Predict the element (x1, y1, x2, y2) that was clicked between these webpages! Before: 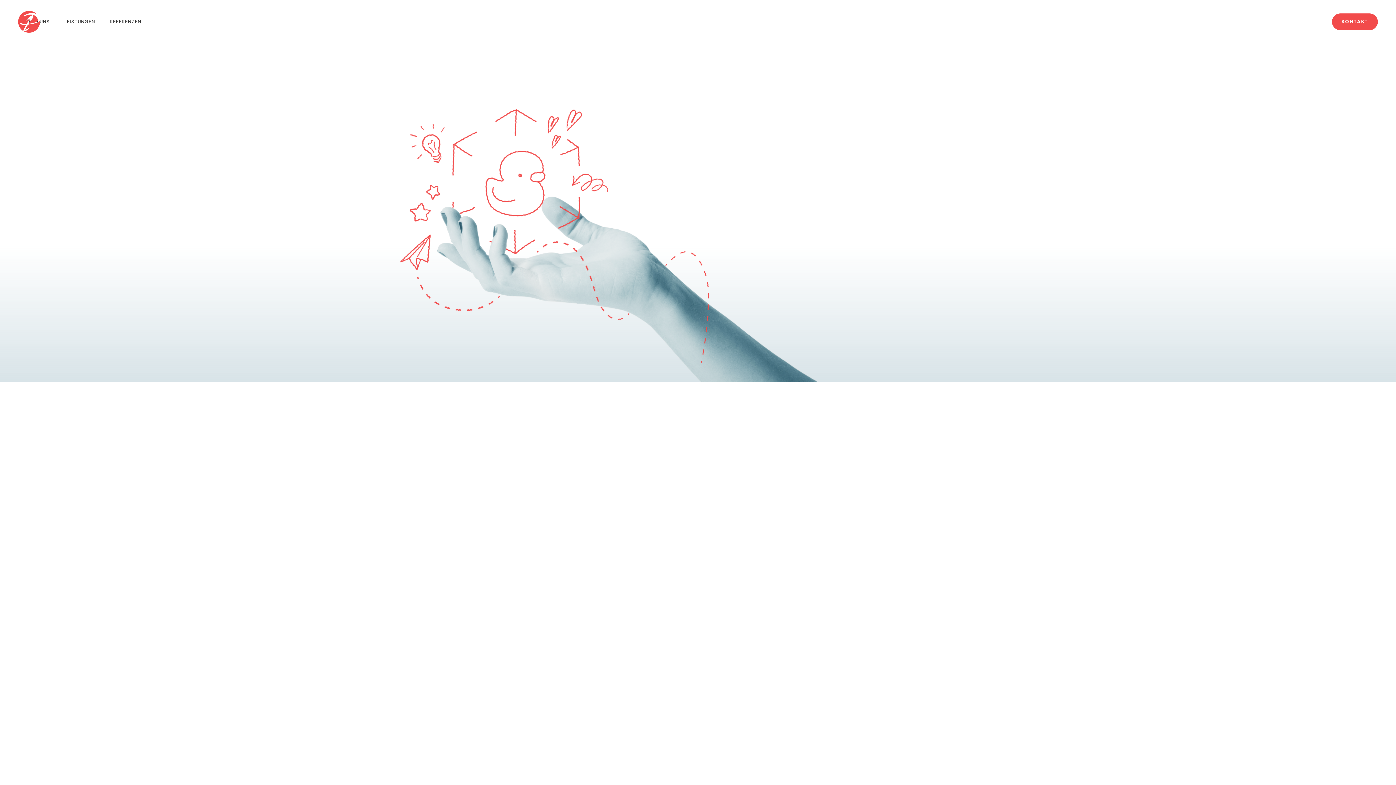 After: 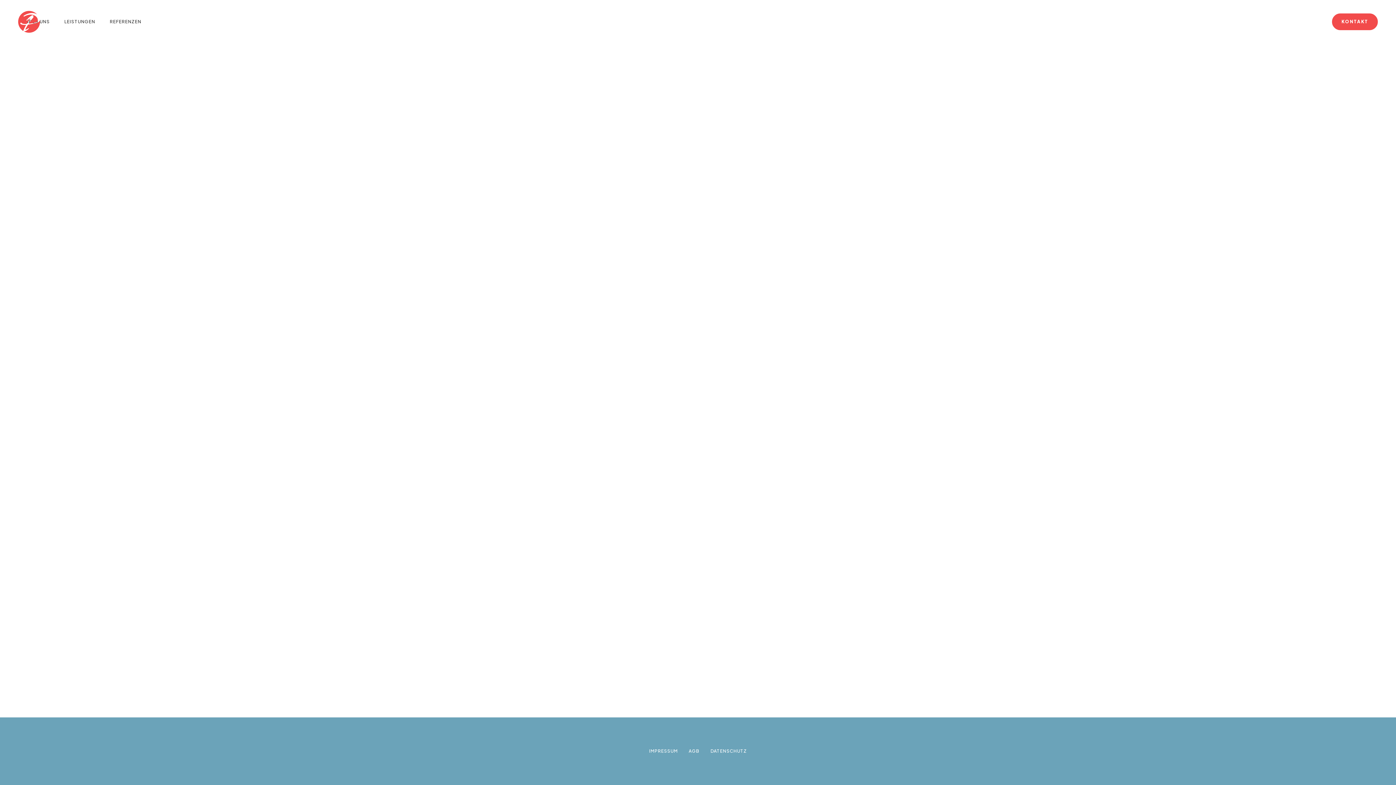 Action: bbox: (1332, 13, 1378, 30) label: KONTAKT